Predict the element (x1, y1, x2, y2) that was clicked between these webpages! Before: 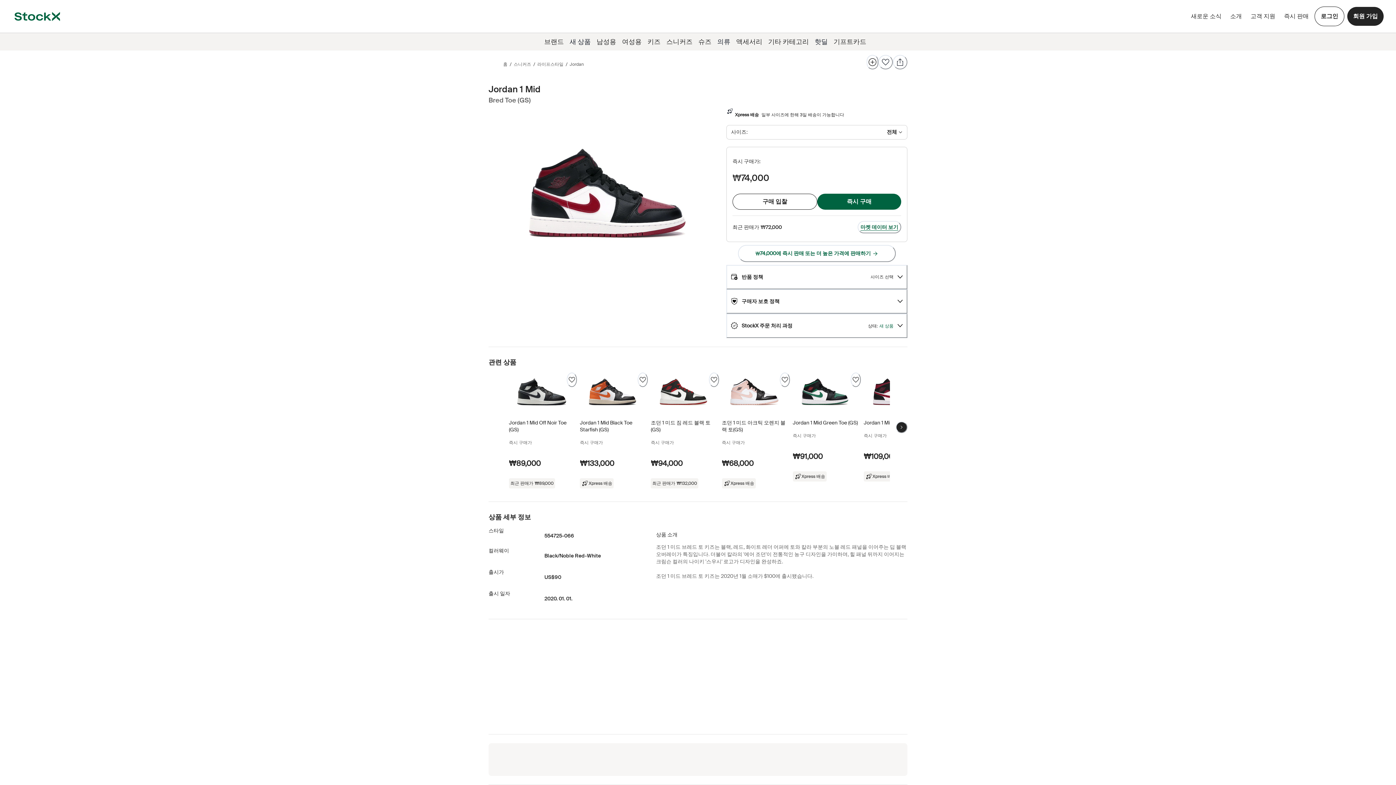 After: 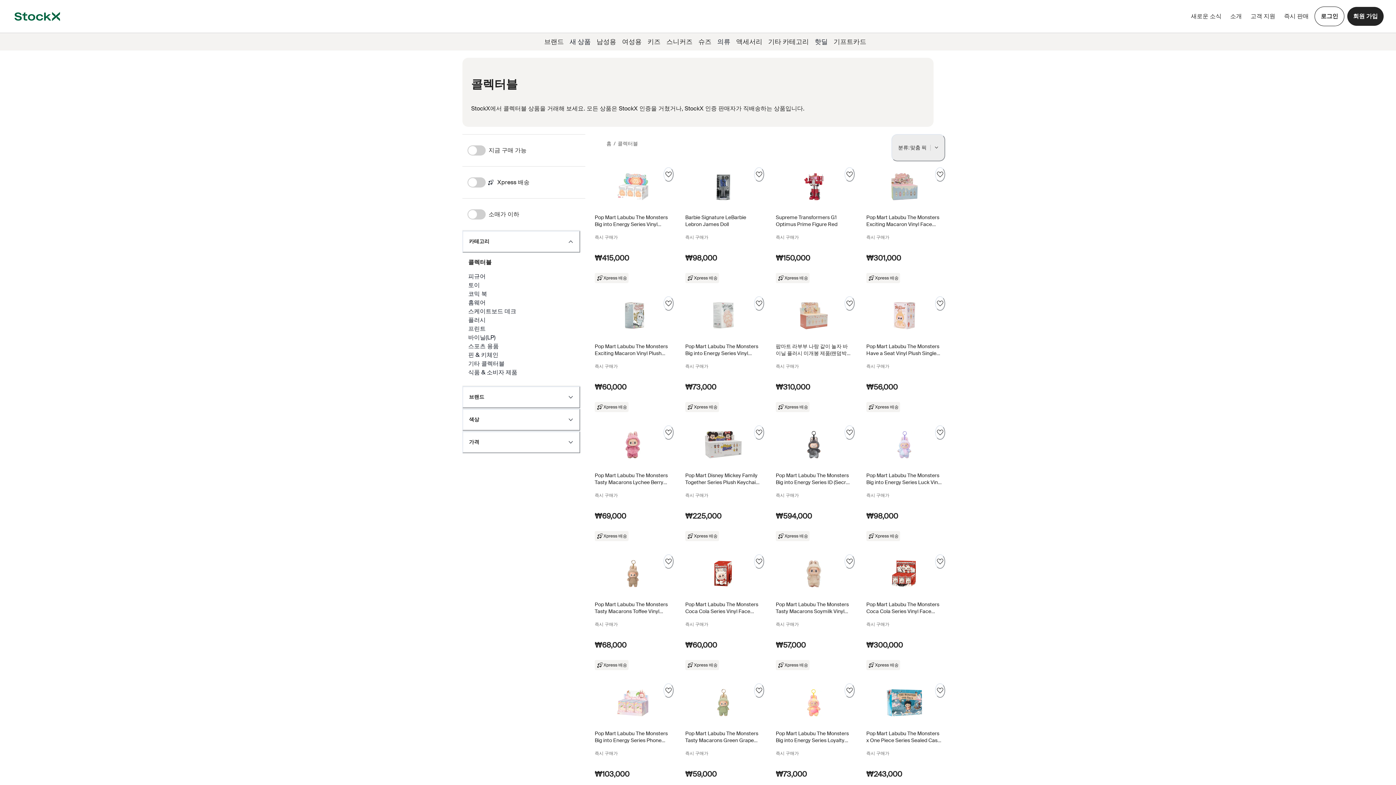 Action: bbox: (765, 33, 812, 50) label: 기타 카테고리